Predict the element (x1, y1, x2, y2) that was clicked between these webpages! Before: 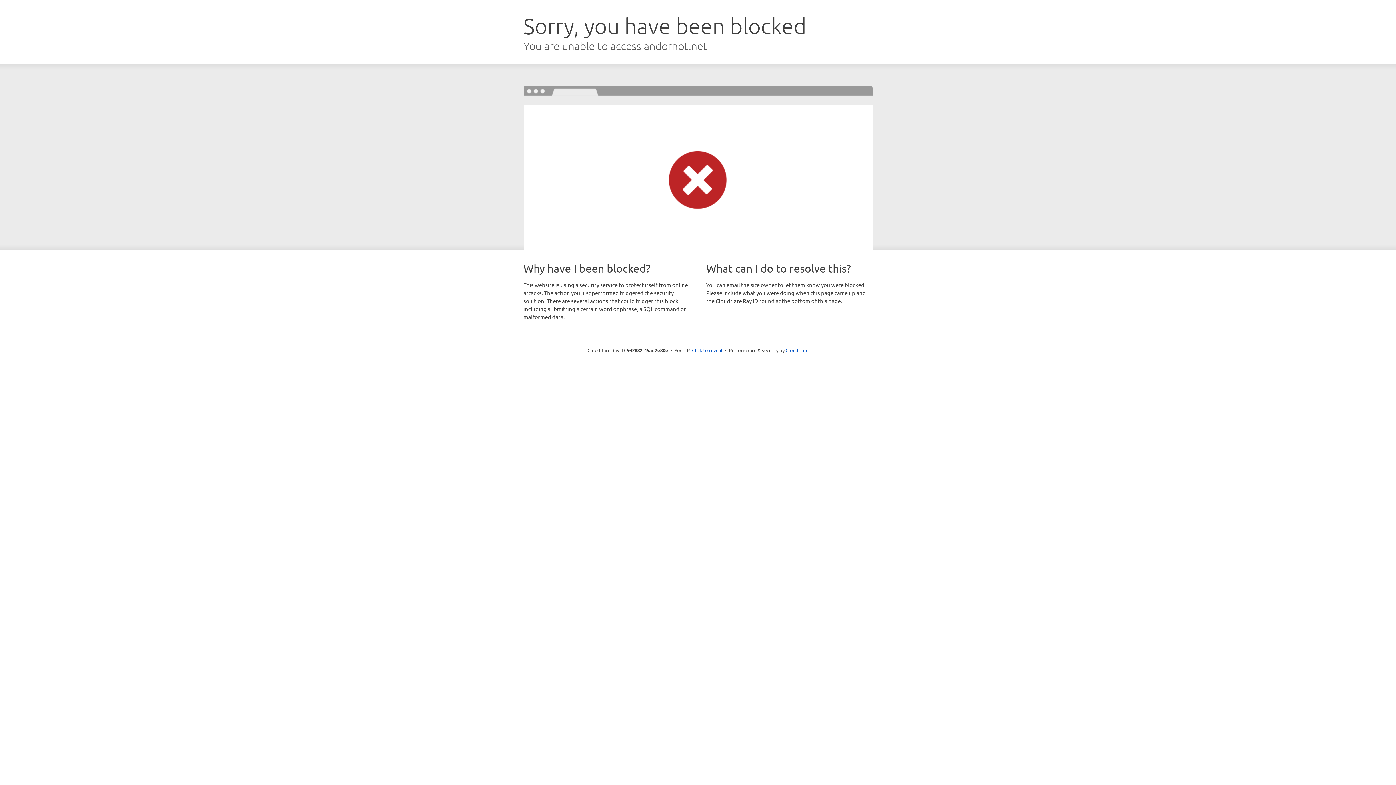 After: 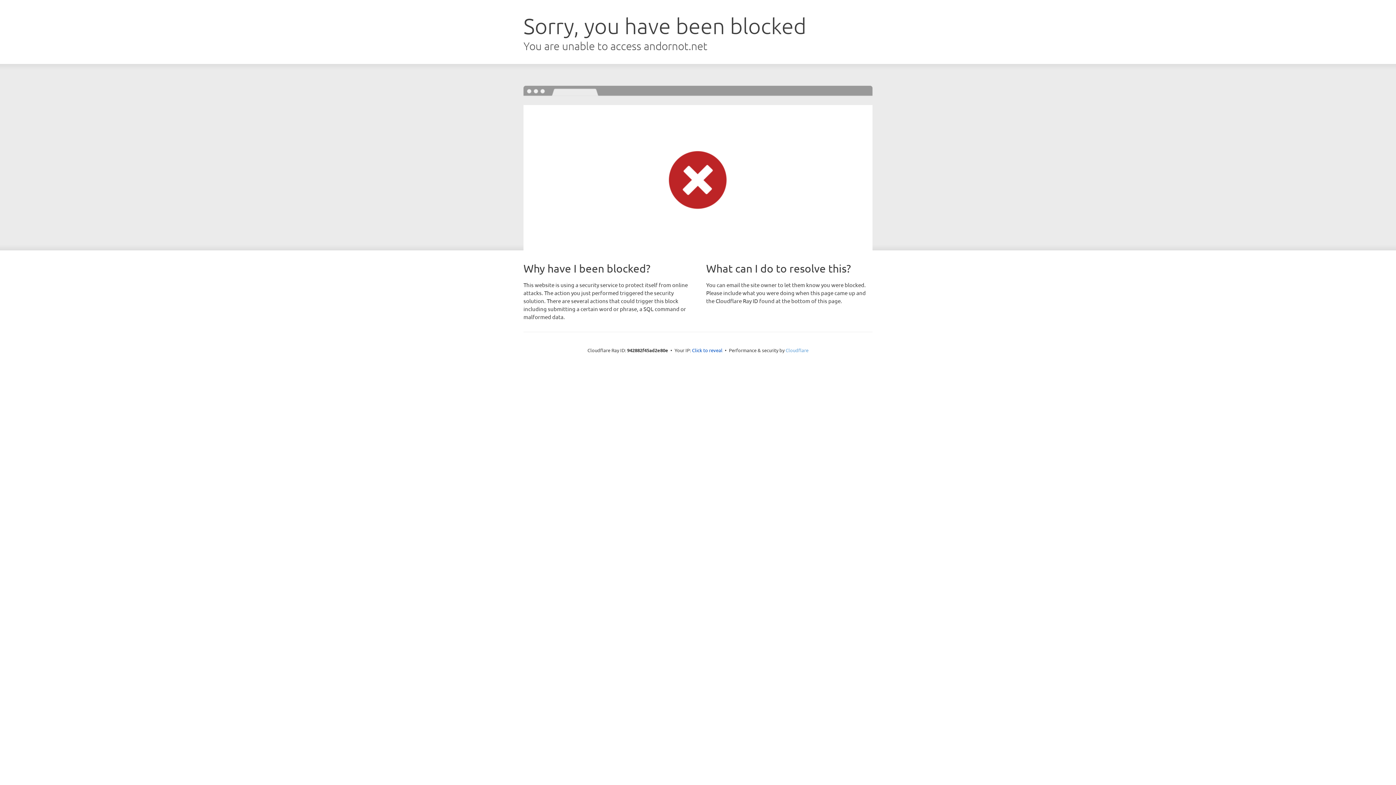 Action: bbox: (785, 347, 808, 353) label: Cloudflare